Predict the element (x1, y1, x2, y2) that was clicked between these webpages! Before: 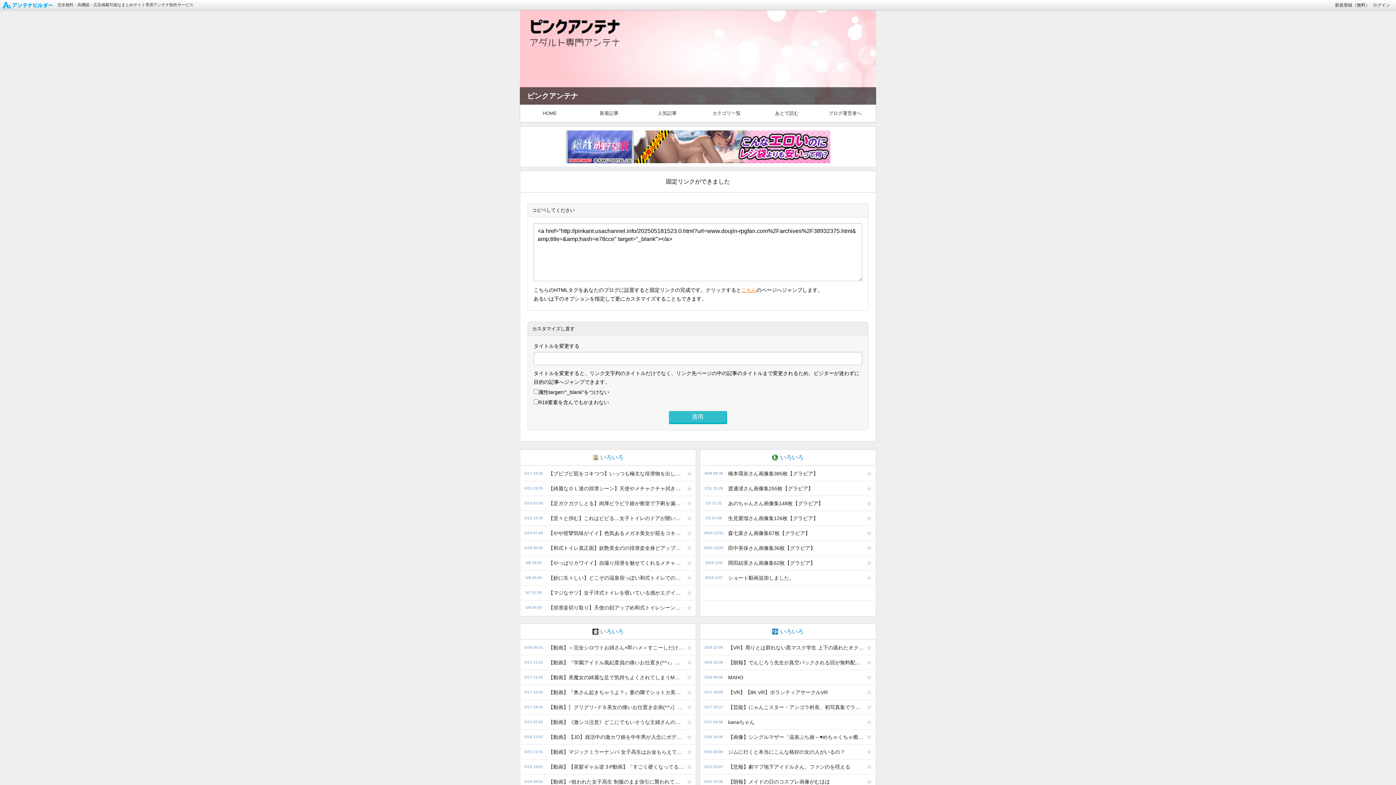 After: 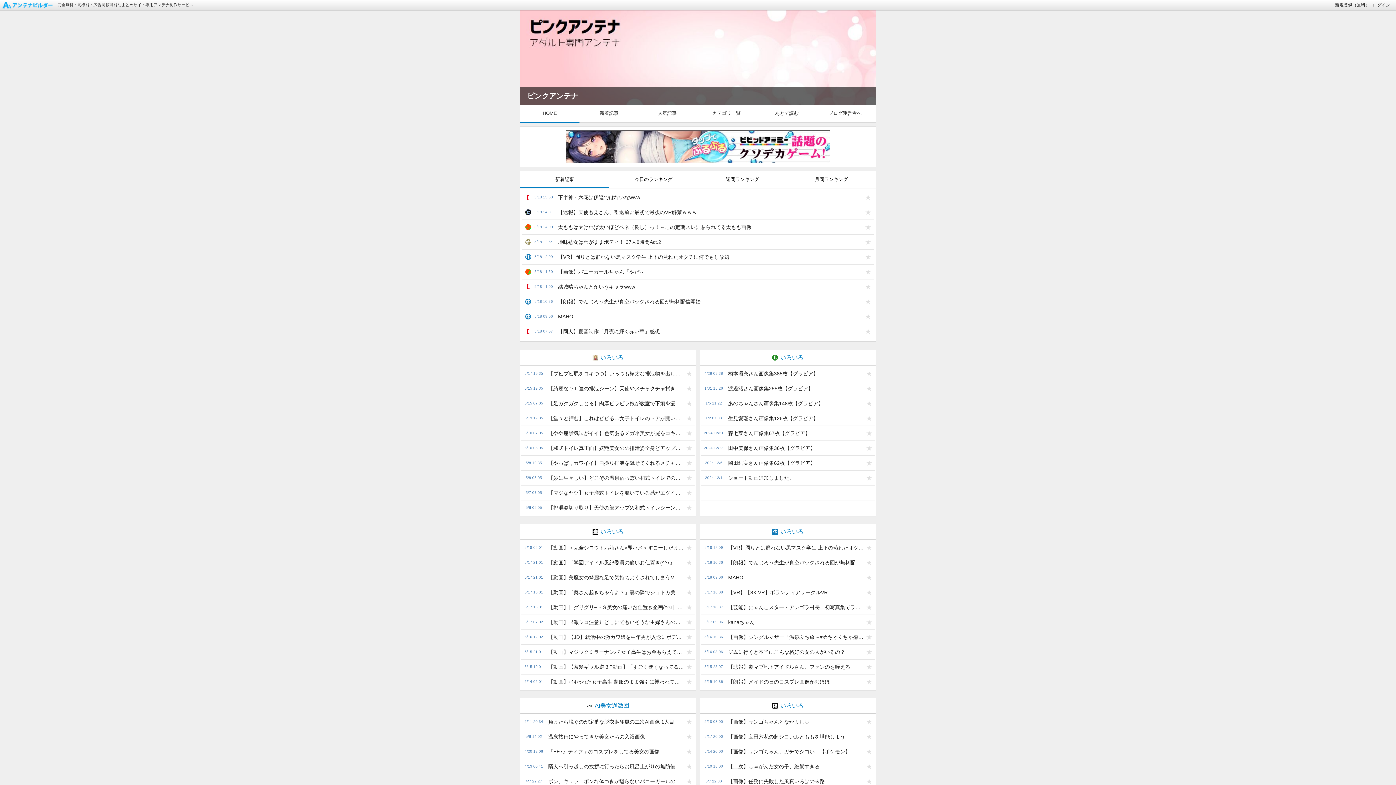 Action: label: HOME bbox: (520, 104, 579, 122)